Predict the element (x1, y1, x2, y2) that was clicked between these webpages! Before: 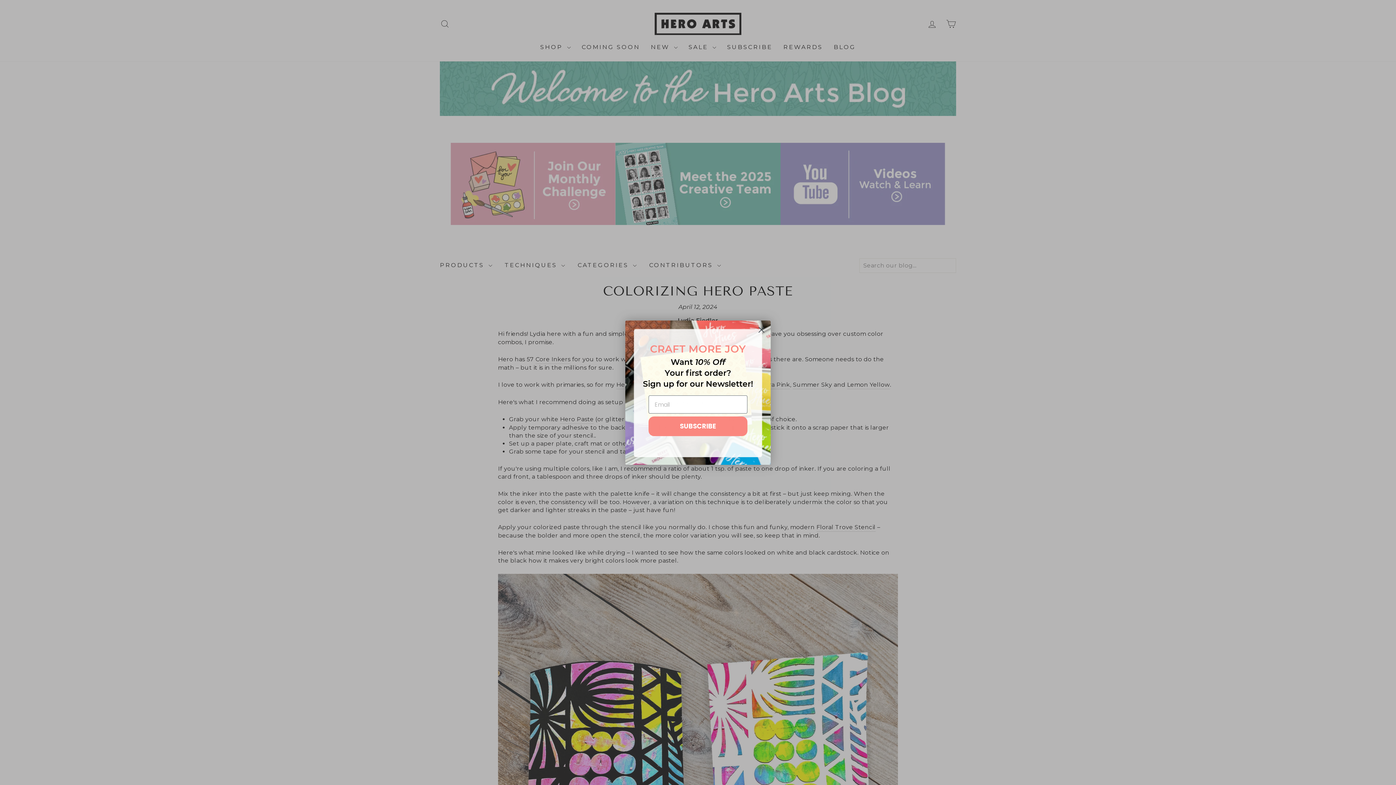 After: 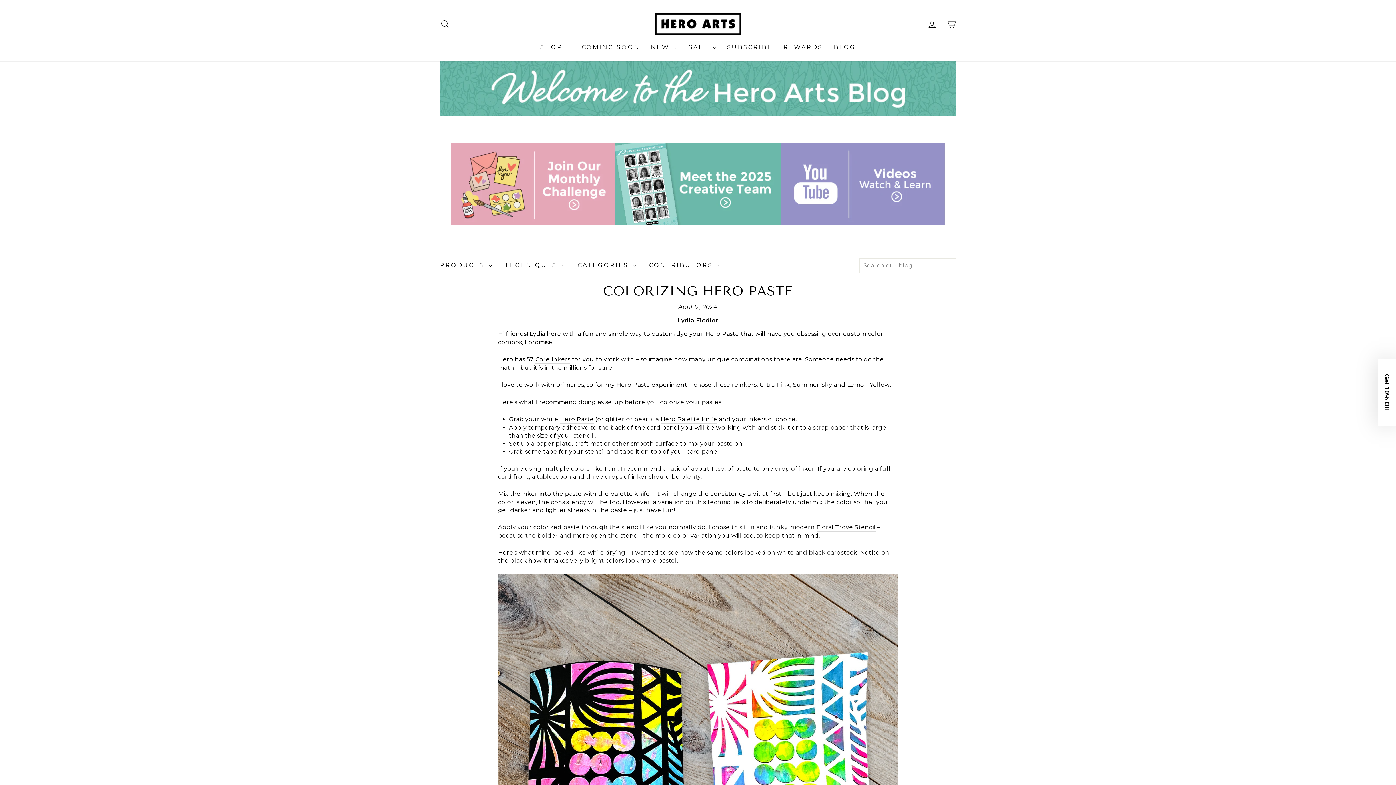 Action: bbox: (755, 323, 768, 336) label: Close dialog